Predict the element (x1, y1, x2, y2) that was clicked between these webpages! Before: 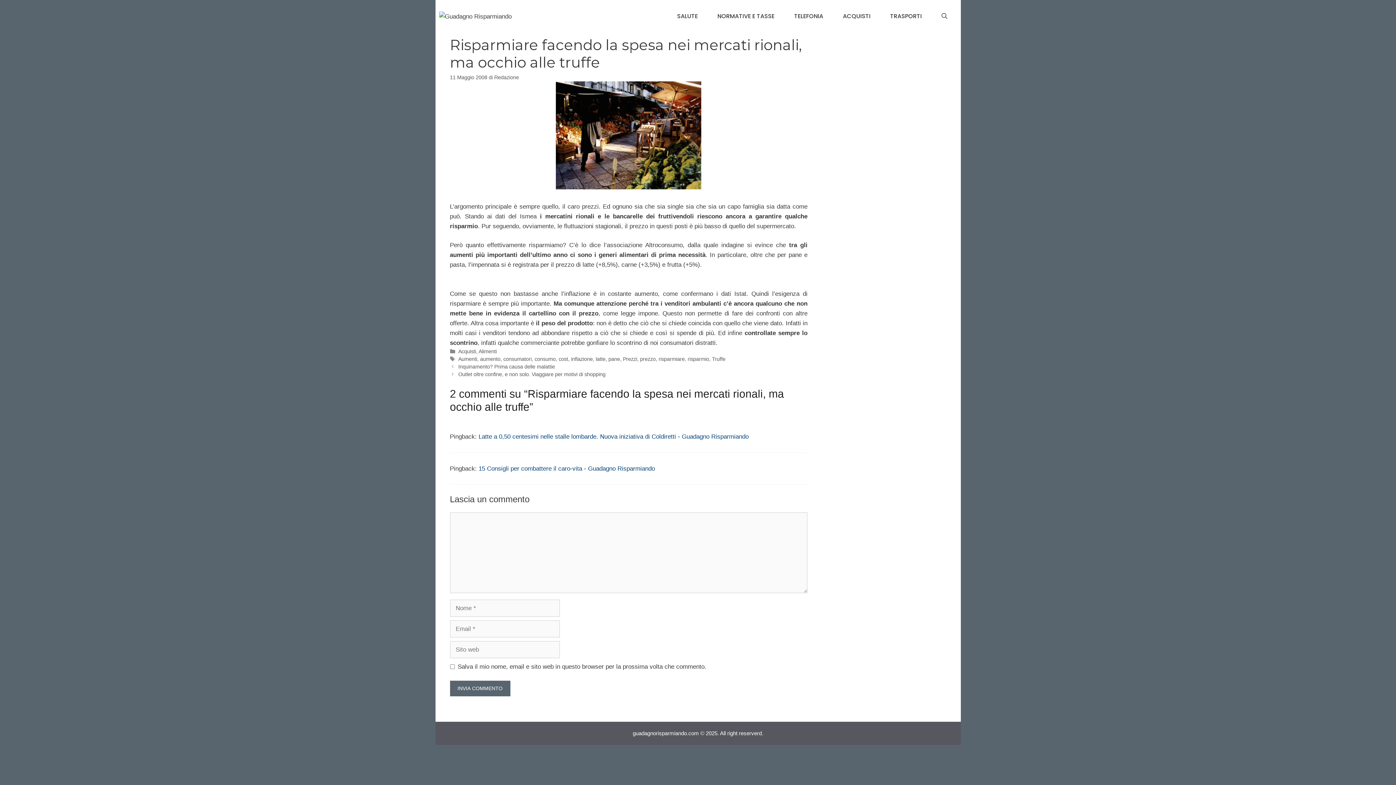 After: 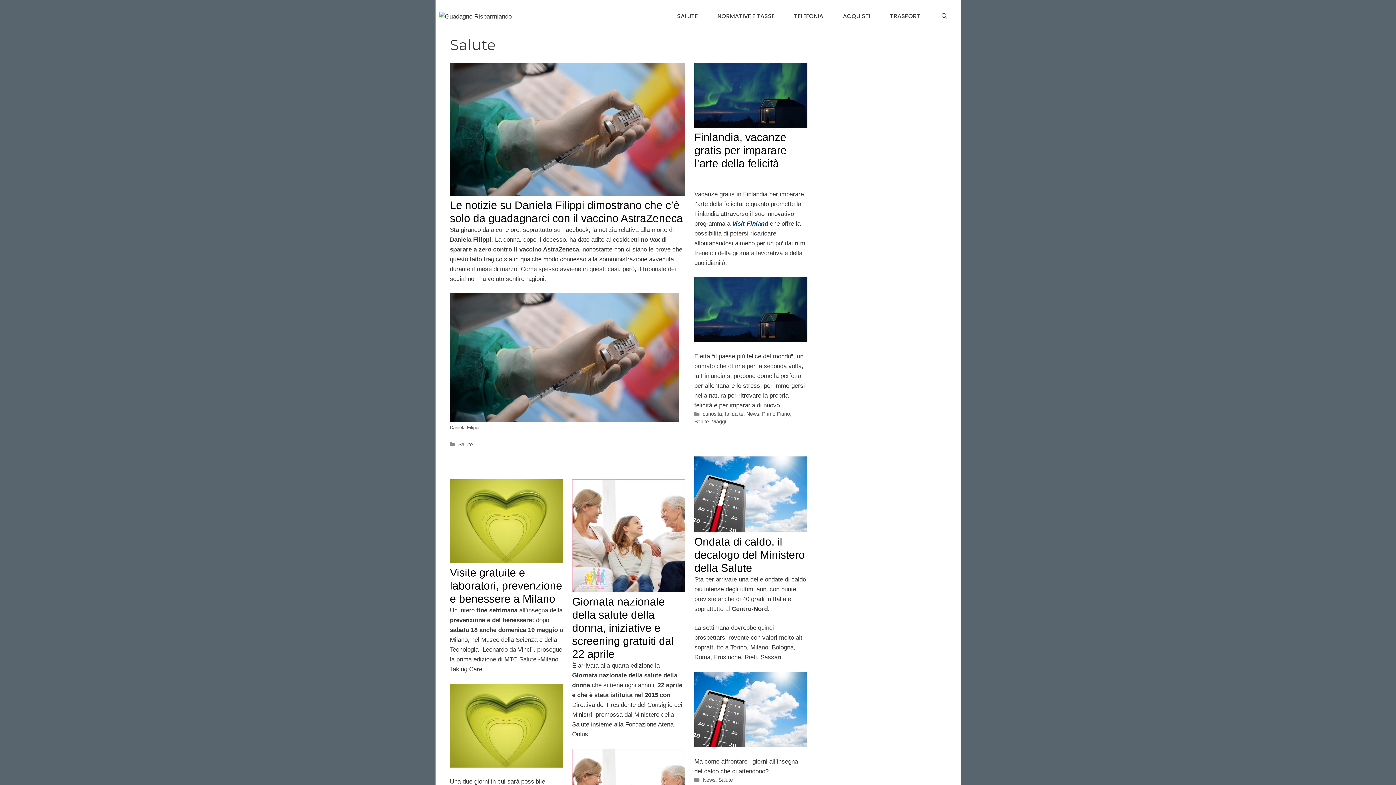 Action: label: SALUTE bbox: (667, 7, 707, 25)